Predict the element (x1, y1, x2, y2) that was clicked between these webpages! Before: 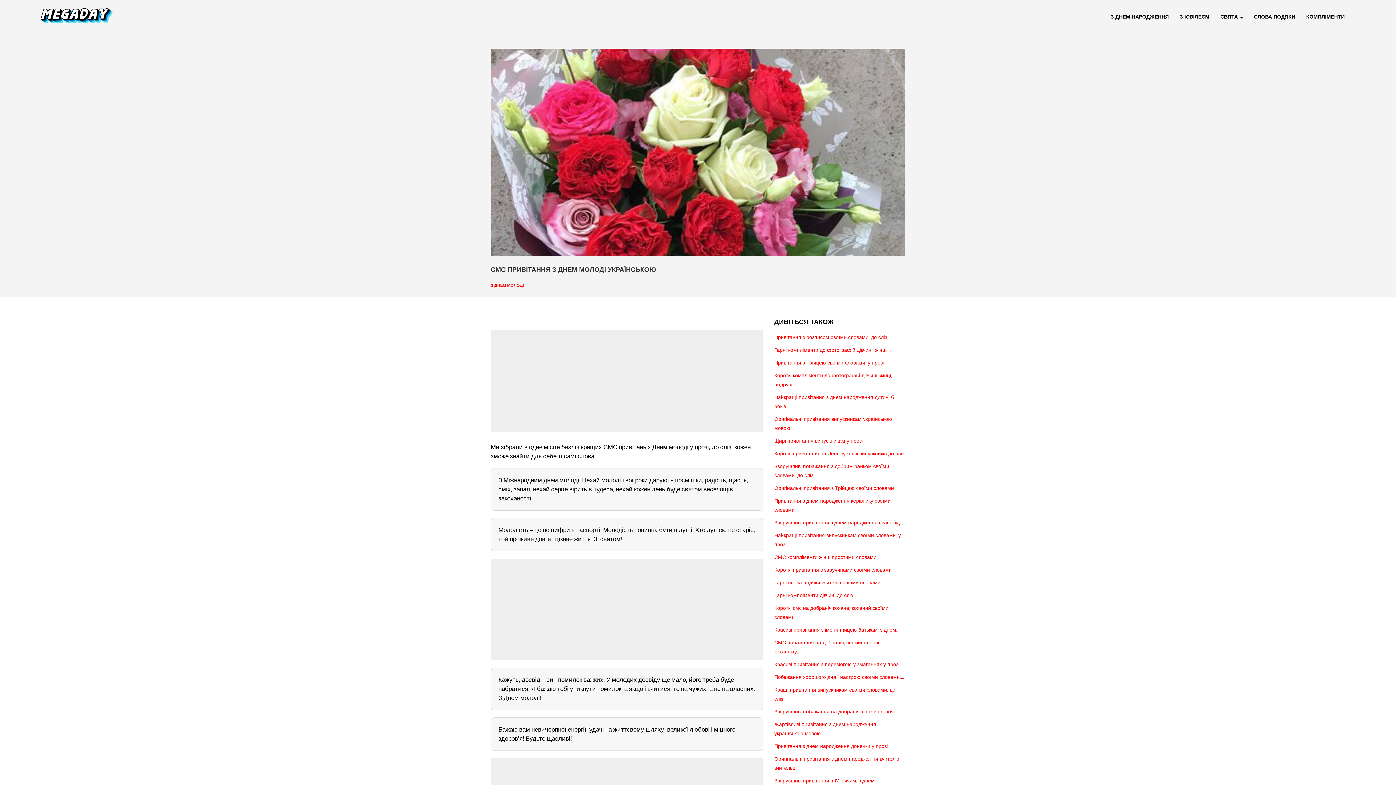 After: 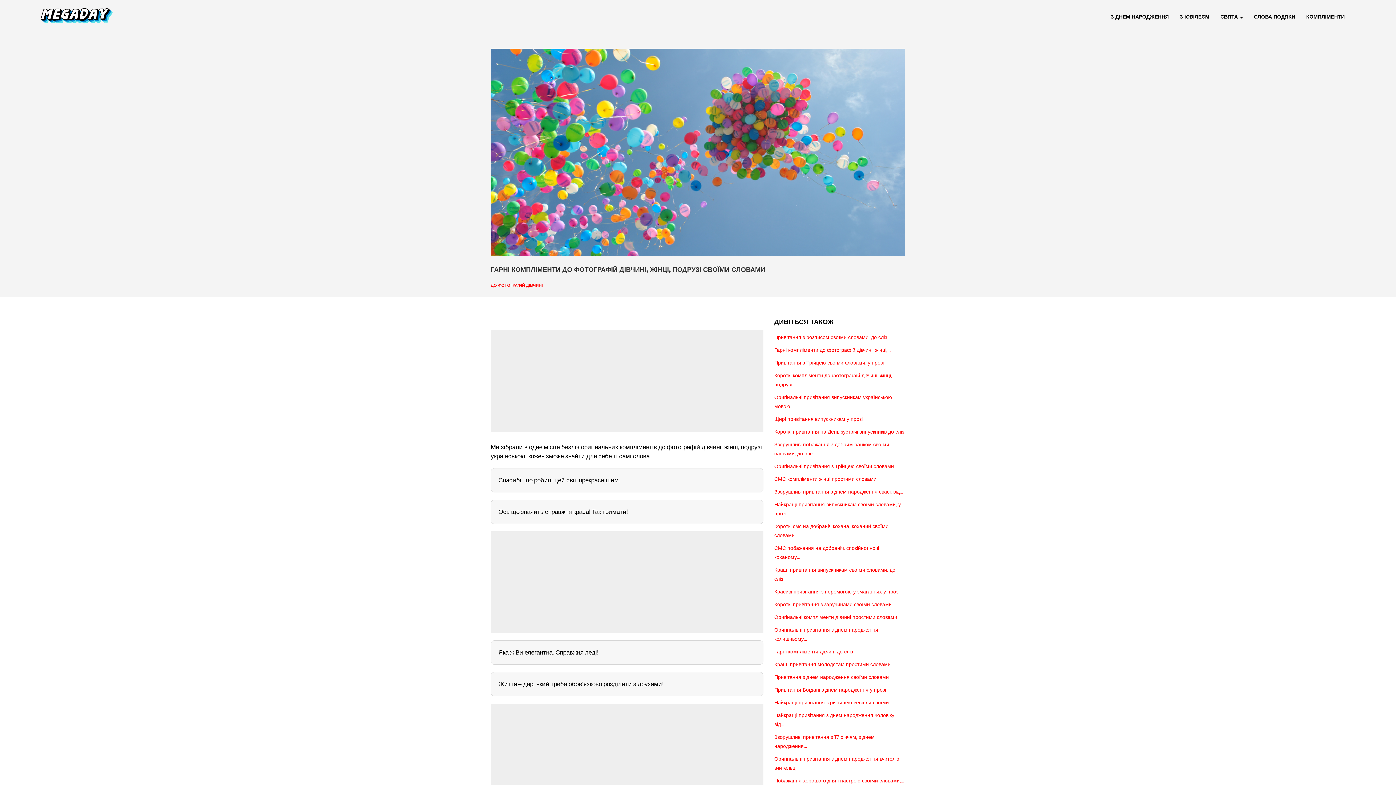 Action: bbox: (774, 348, 890, 353) label: Гарні компліменти до фотографій дівчині, жінці,…